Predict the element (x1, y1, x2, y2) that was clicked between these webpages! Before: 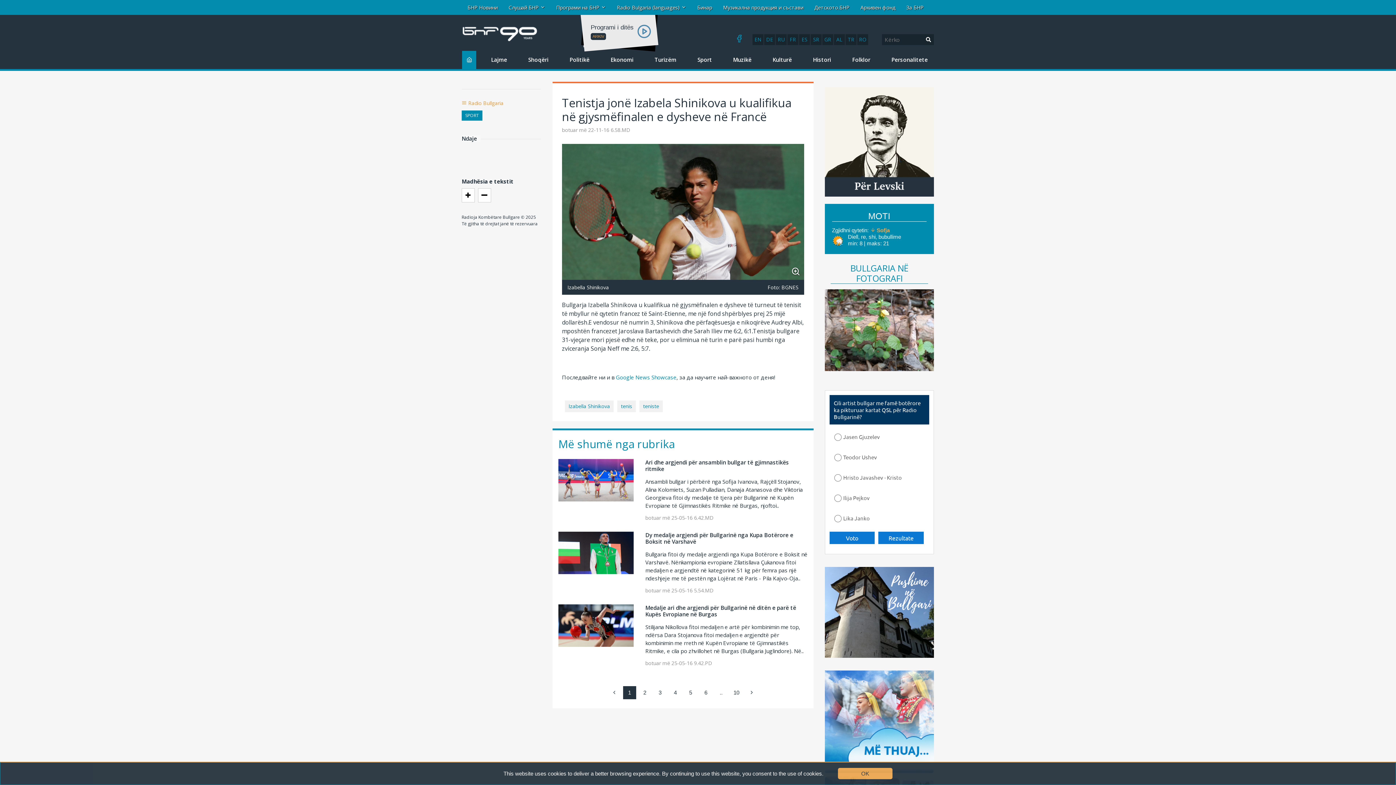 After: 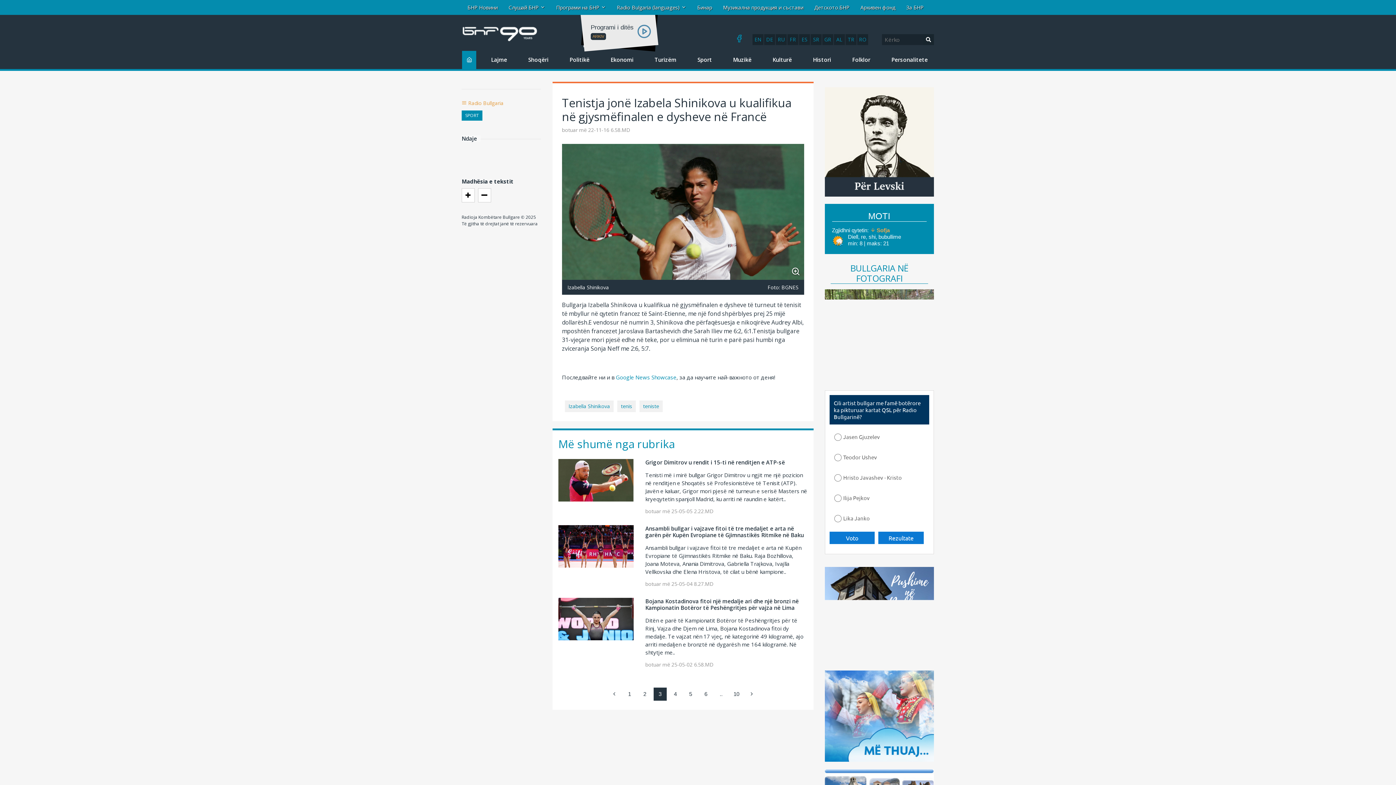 Action: label: 3 bbox: (653, 686, 666, 699)